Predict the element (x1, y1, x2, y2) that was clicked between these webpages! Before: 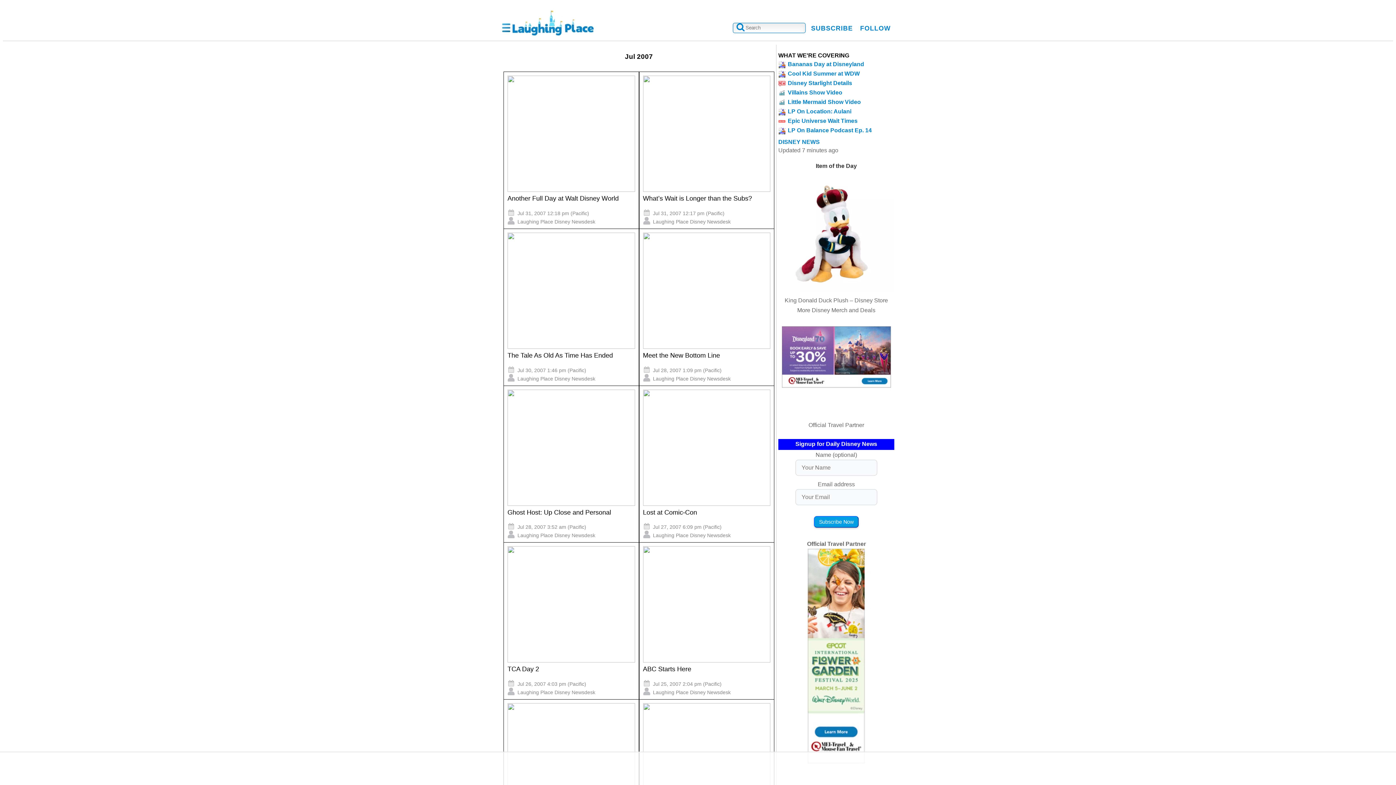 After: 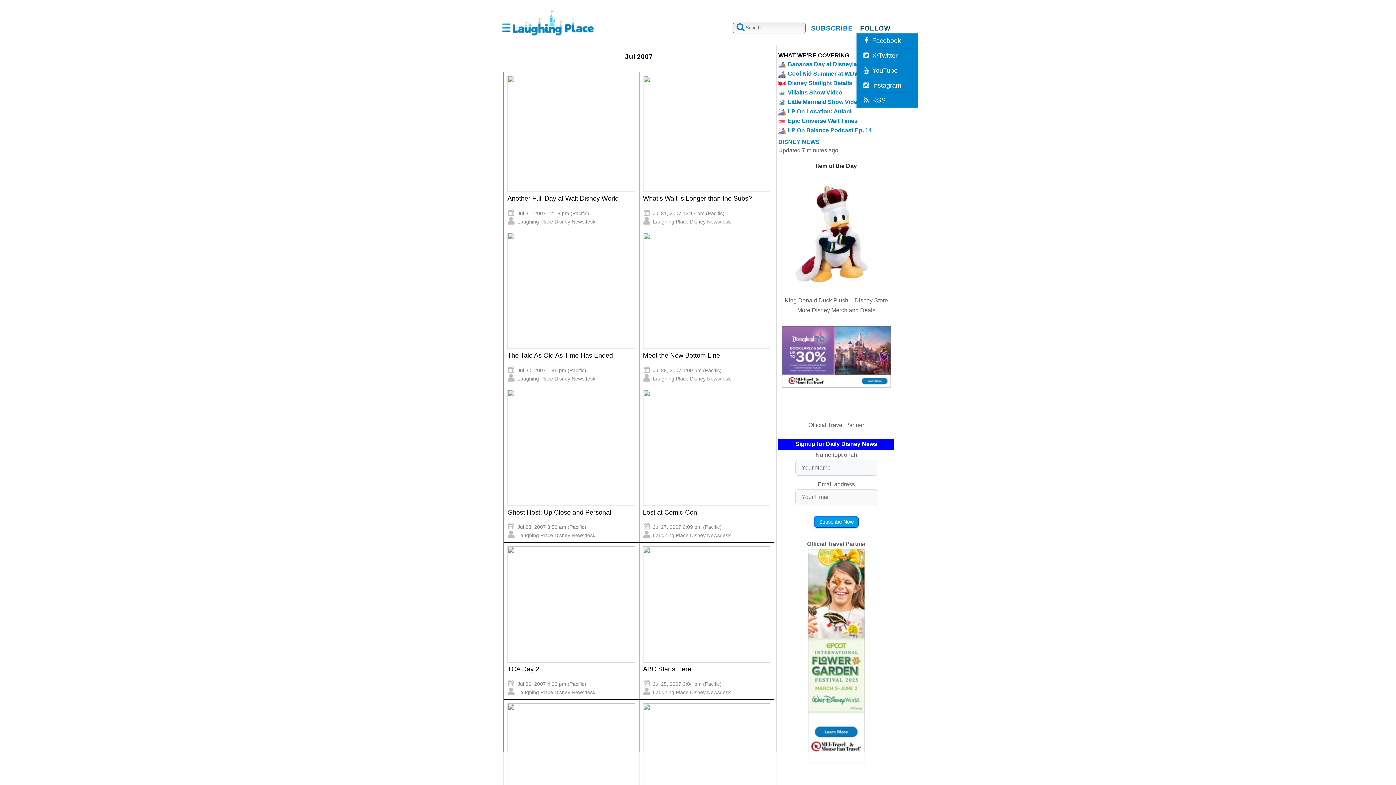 Action: label: FOLLOW bbox: (856, 23, 894, 33)